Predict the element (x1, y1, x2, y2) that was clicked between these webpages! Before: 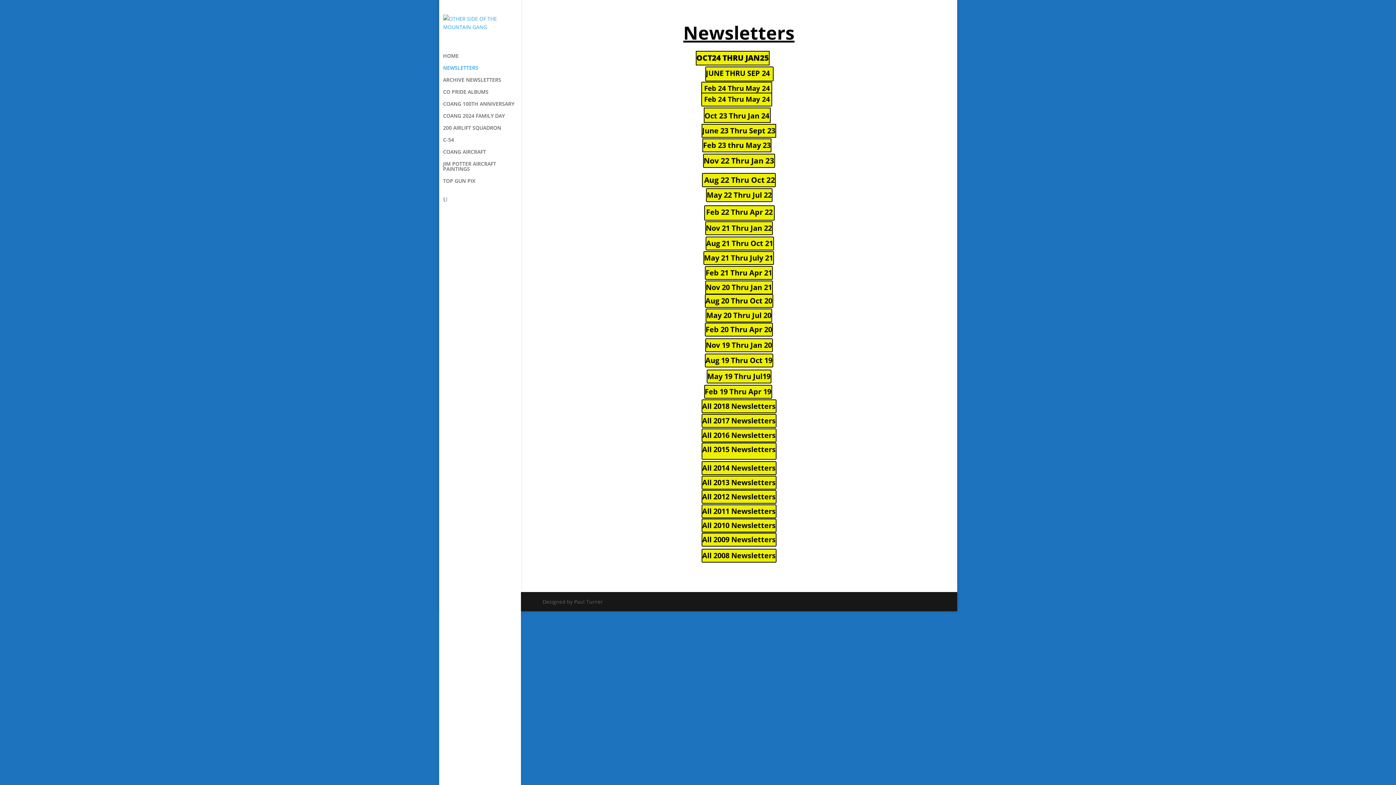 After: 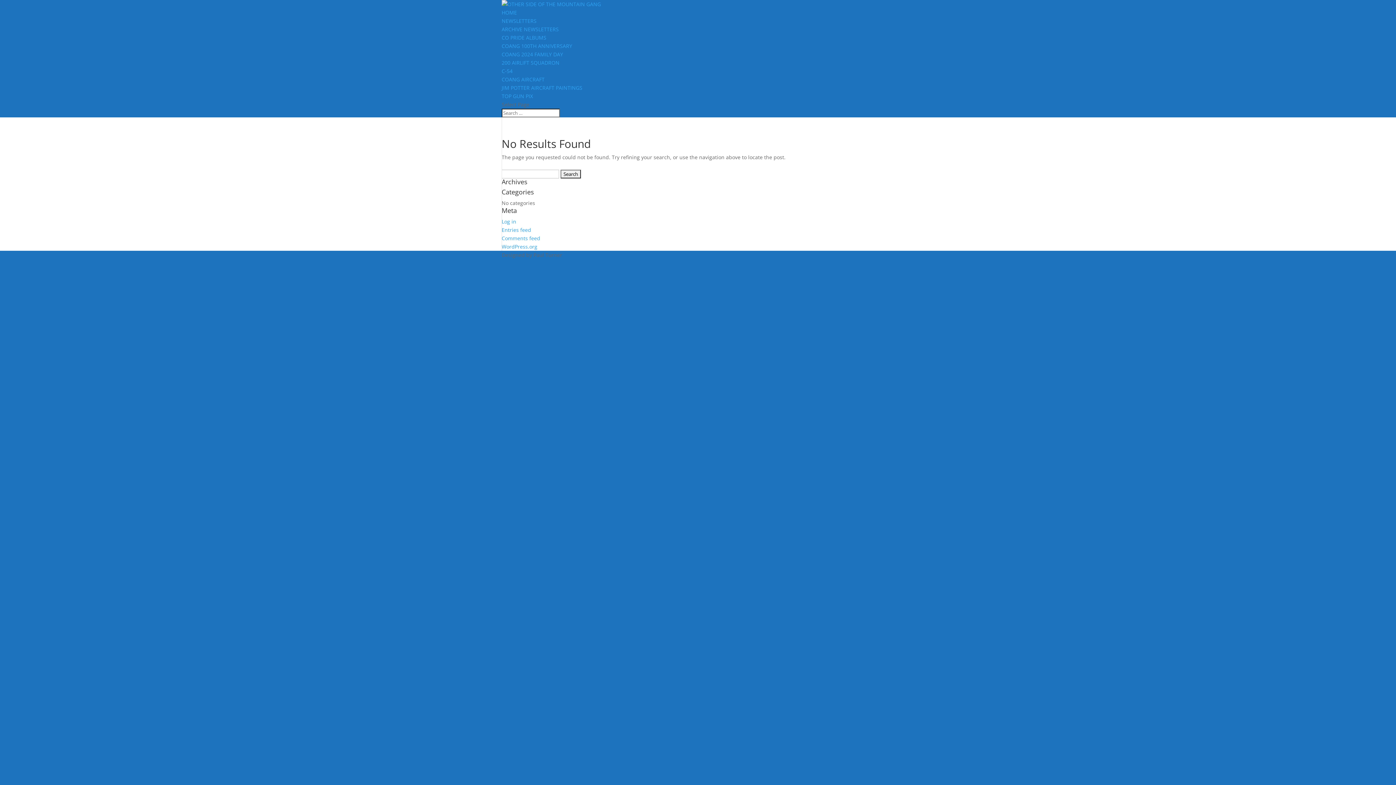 Action: bbox: (701, 123, 776, 137) label: June 23 Thru Sept 23